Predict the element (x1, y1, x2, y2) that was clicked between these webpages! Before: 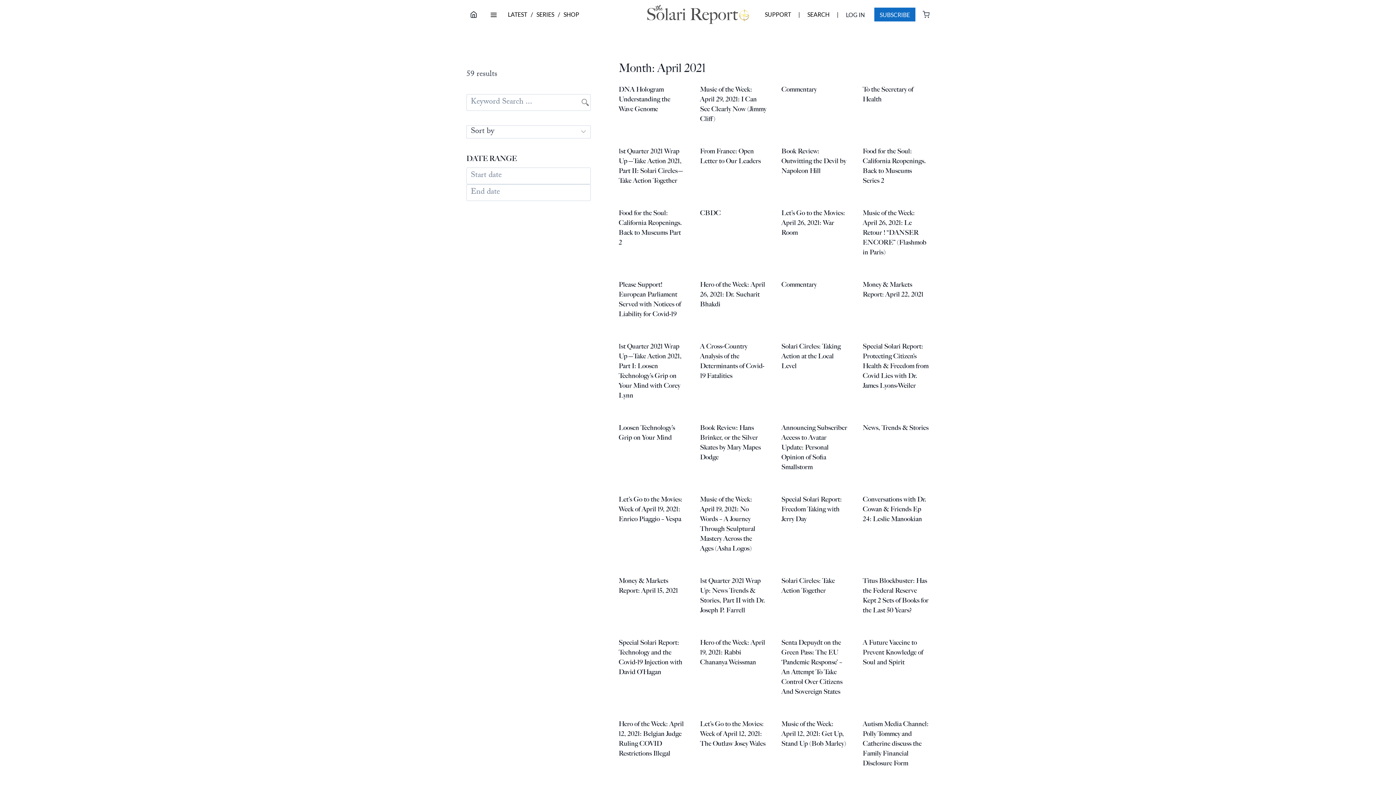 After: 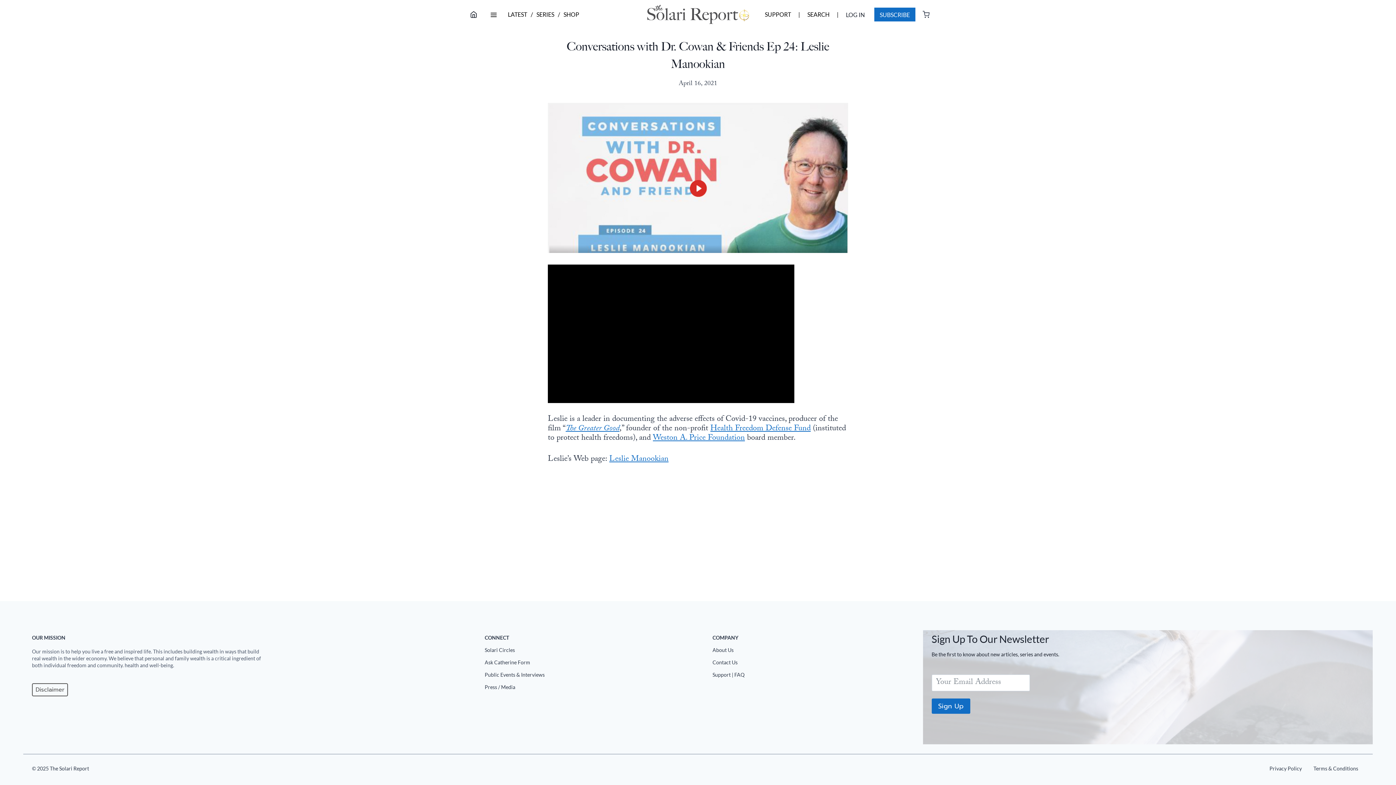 Action: bbox: (863, 495, 926, 523) label: Conversations with Dr. Cowan & Friends Ep 24: Leslie Manookian